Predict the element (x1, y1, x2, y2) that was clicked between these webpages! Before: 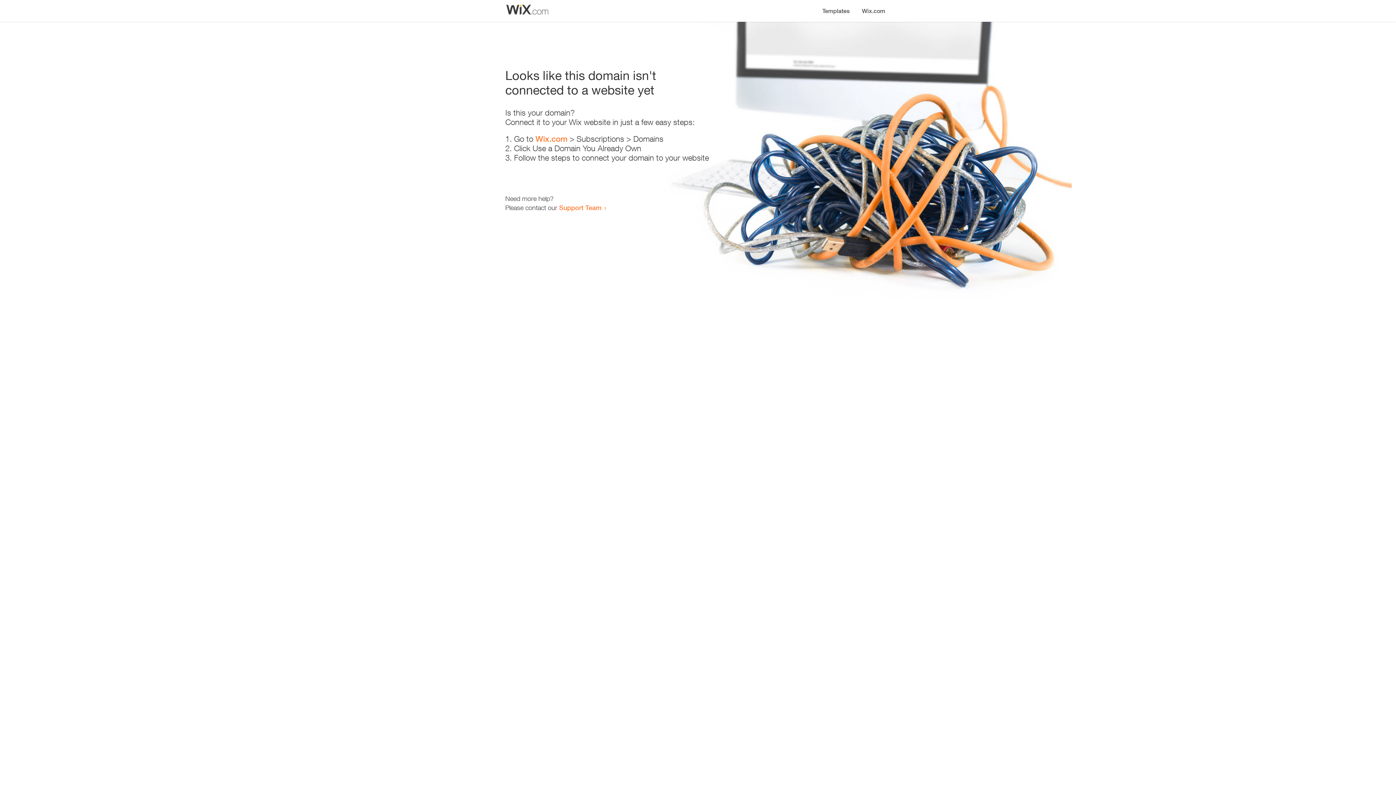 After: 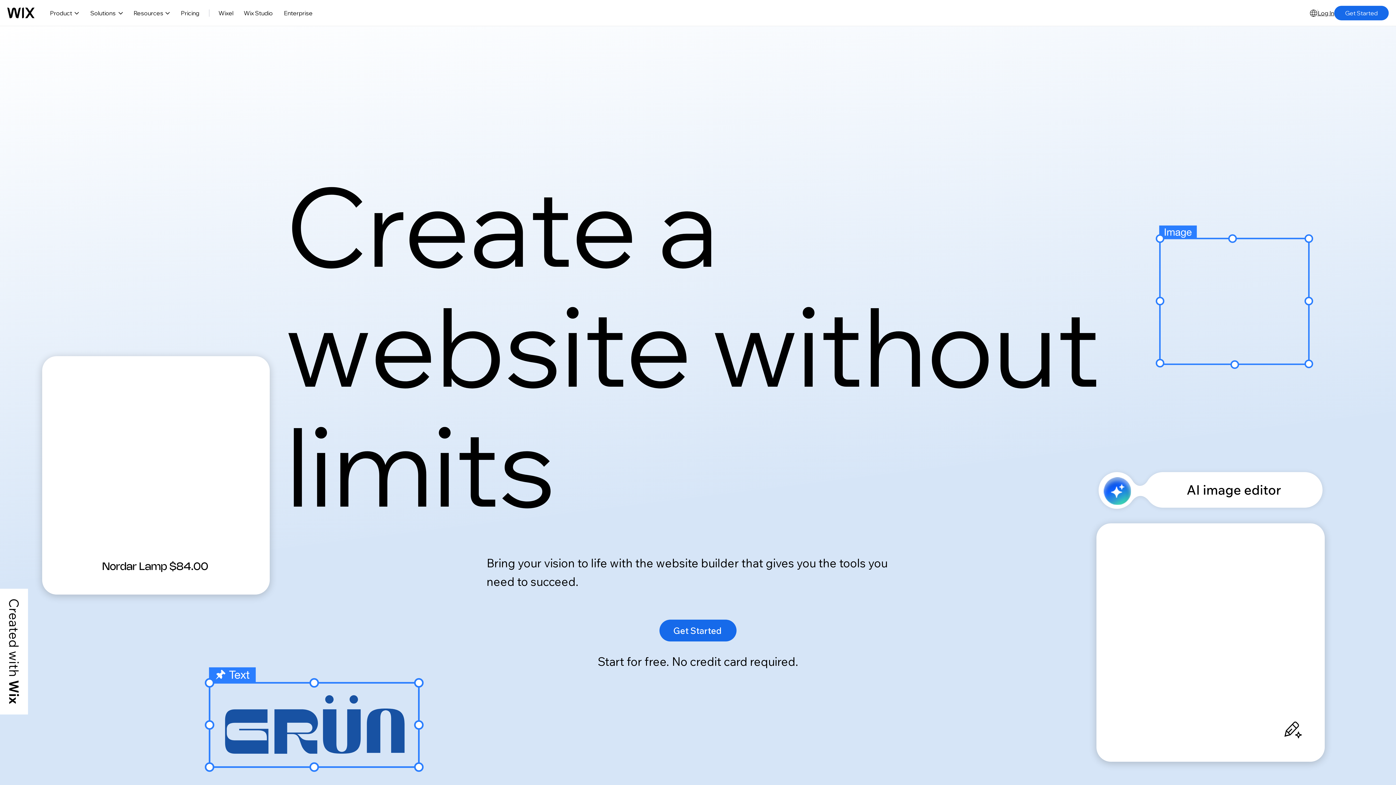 Action: bbox: (856, 0, 890, 14) label: Wix.com